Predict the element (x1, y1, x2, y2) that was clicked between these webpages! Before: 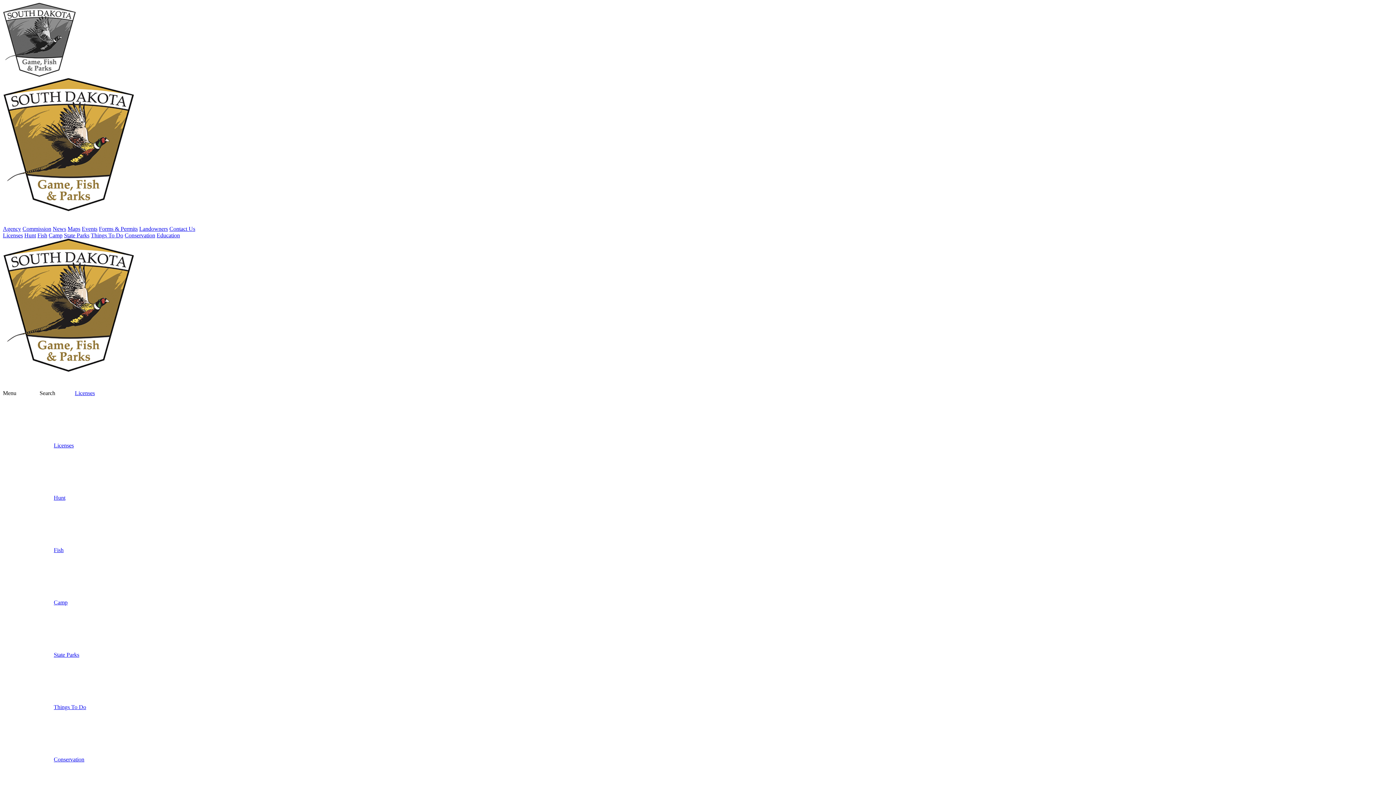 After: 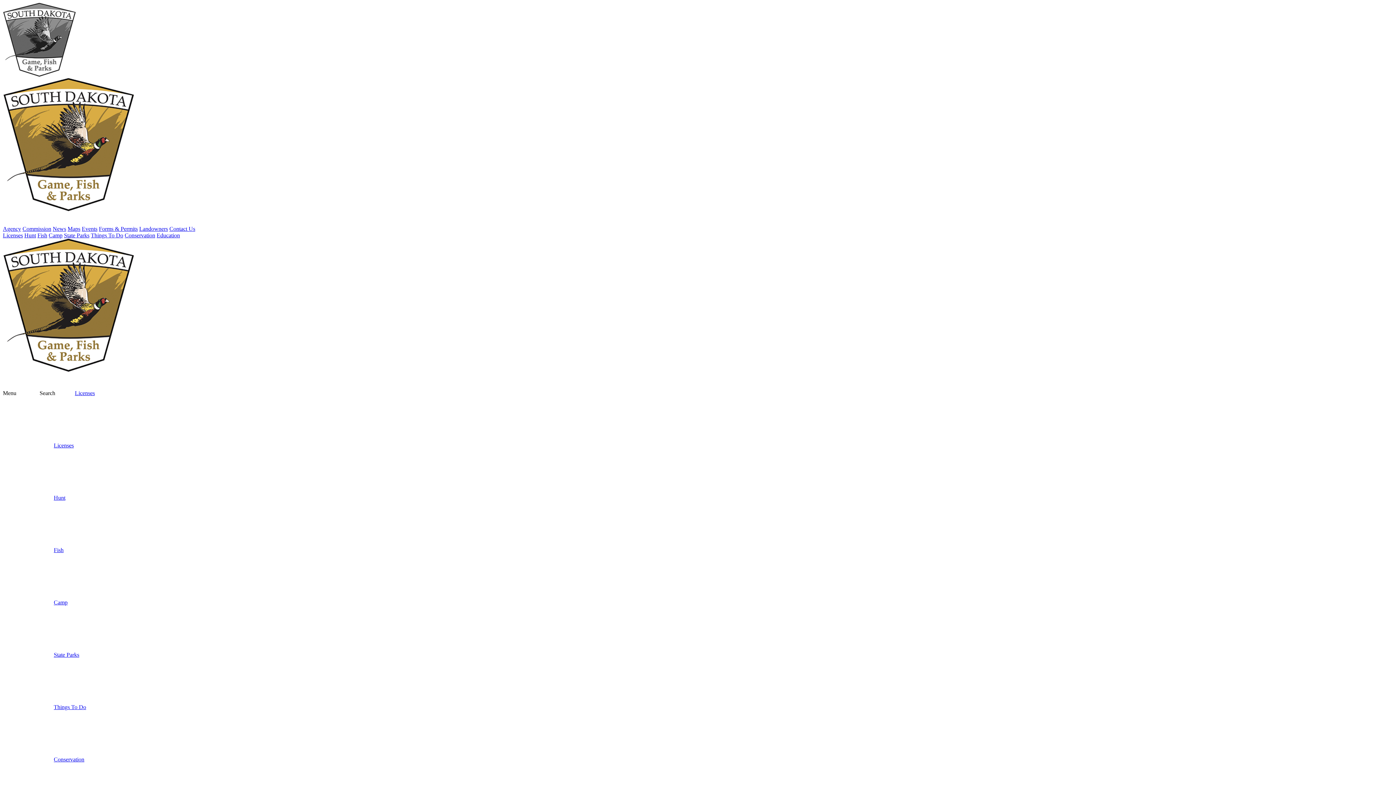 Action: label: Licenses bbox: (2, 396, 1393, 449)